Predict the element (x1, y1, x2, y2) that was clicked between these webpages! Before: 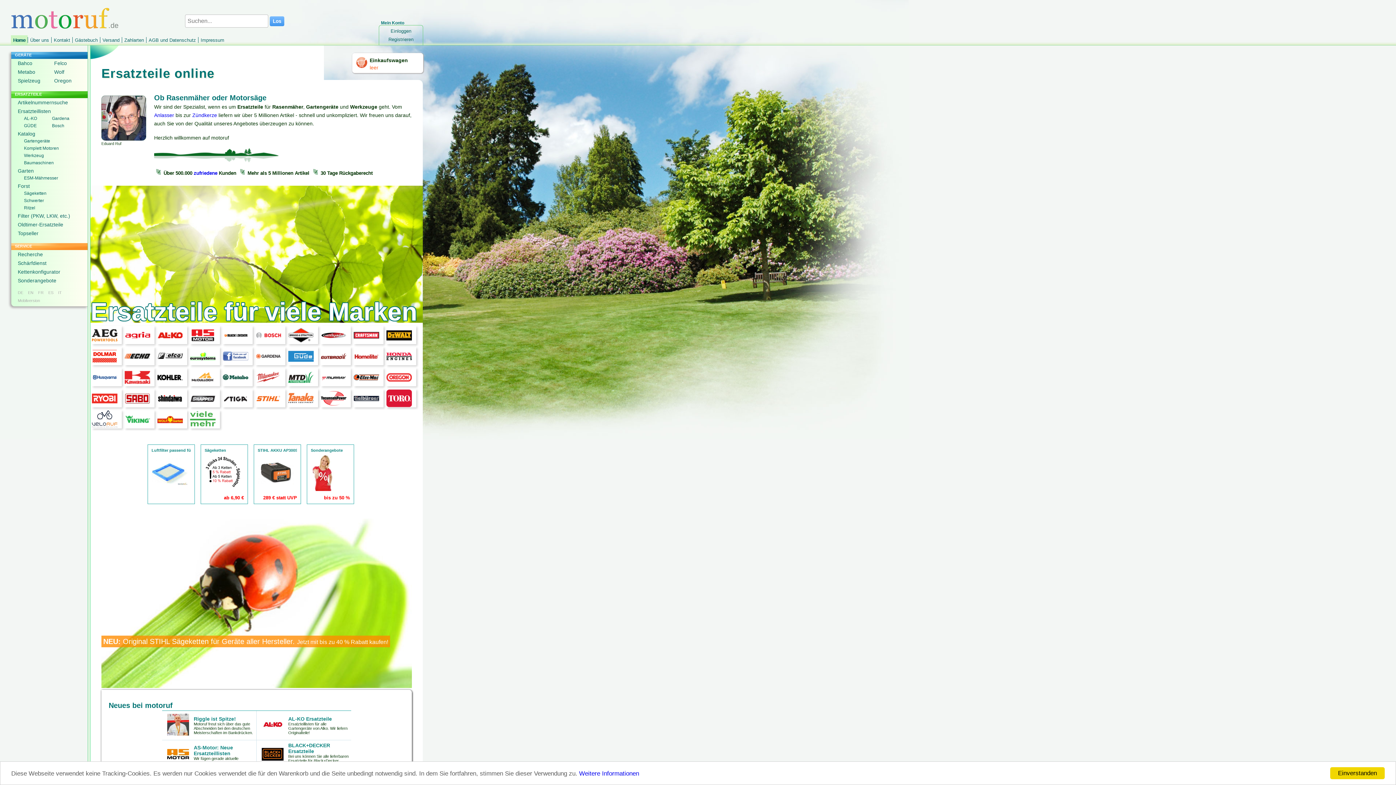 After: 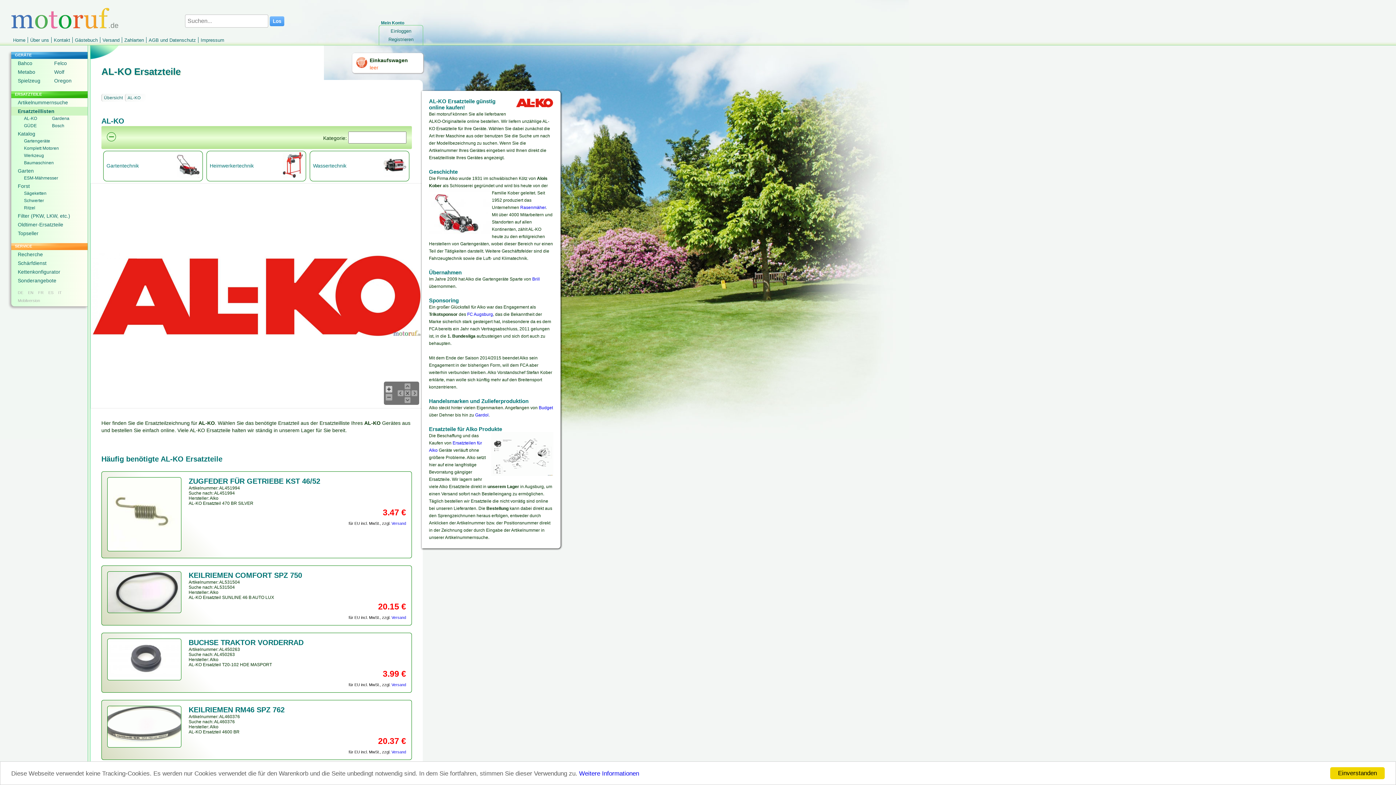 Action: label: AL-KO Ersatzteile bbox: (288, 716, 332, 722)